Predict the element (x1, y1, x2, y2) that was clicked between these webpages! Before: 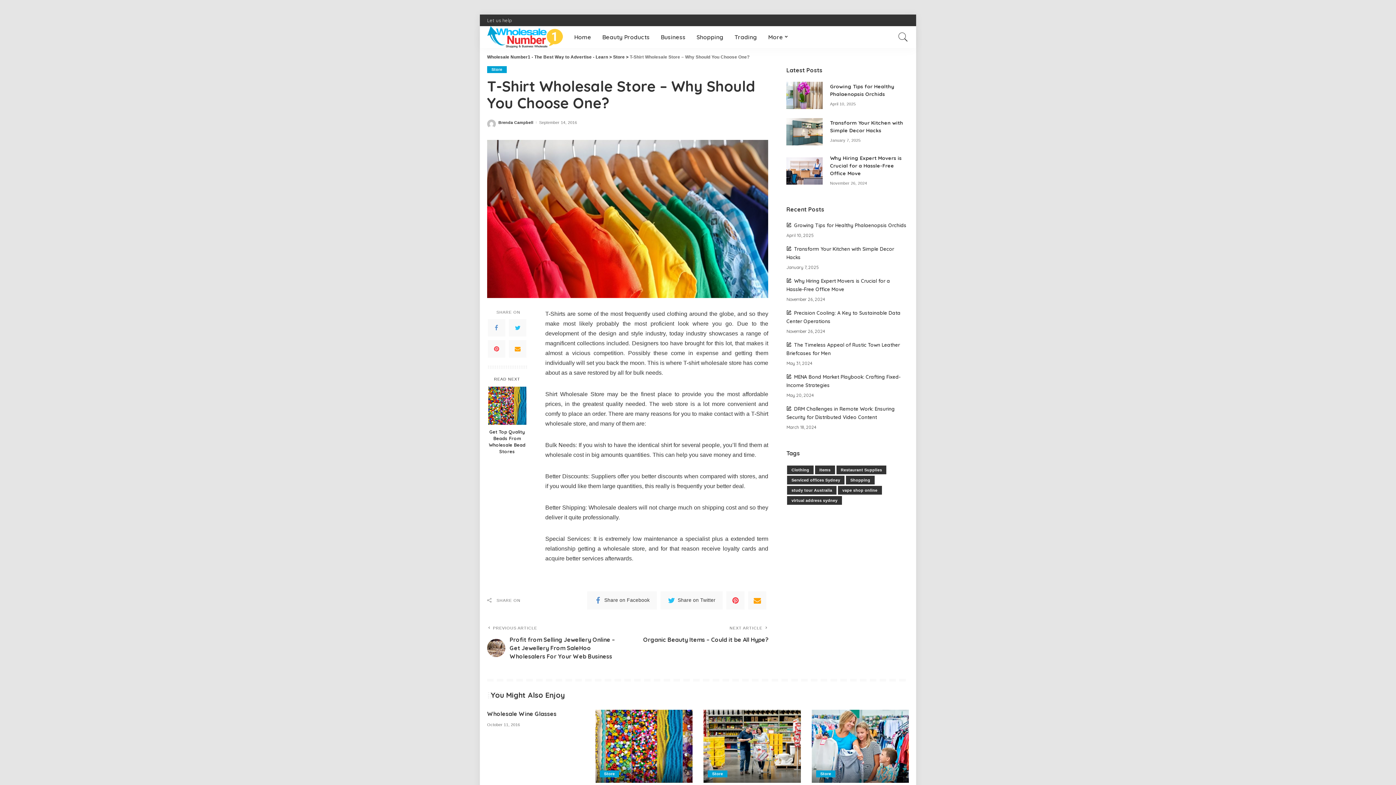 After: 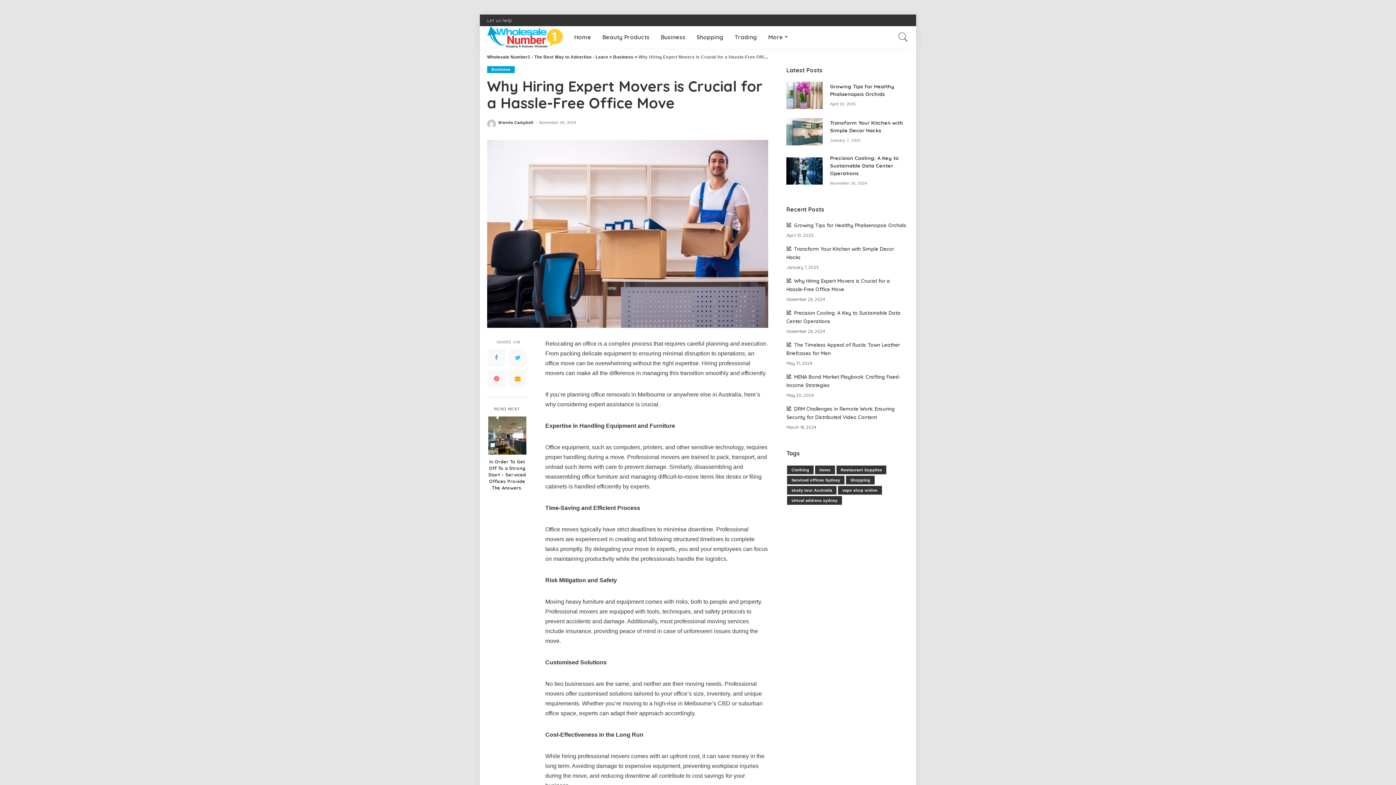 Action: bbox: (786, 157, 823, 184)